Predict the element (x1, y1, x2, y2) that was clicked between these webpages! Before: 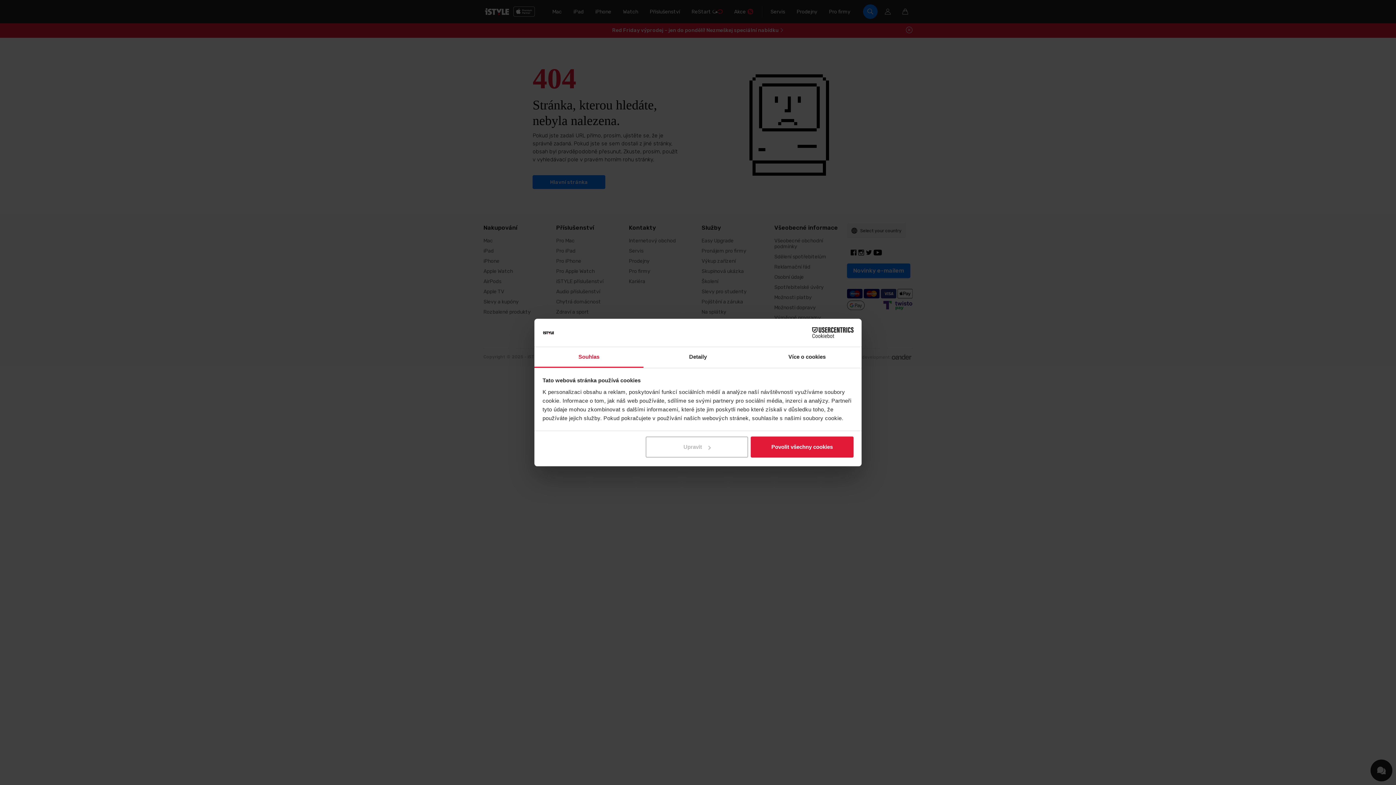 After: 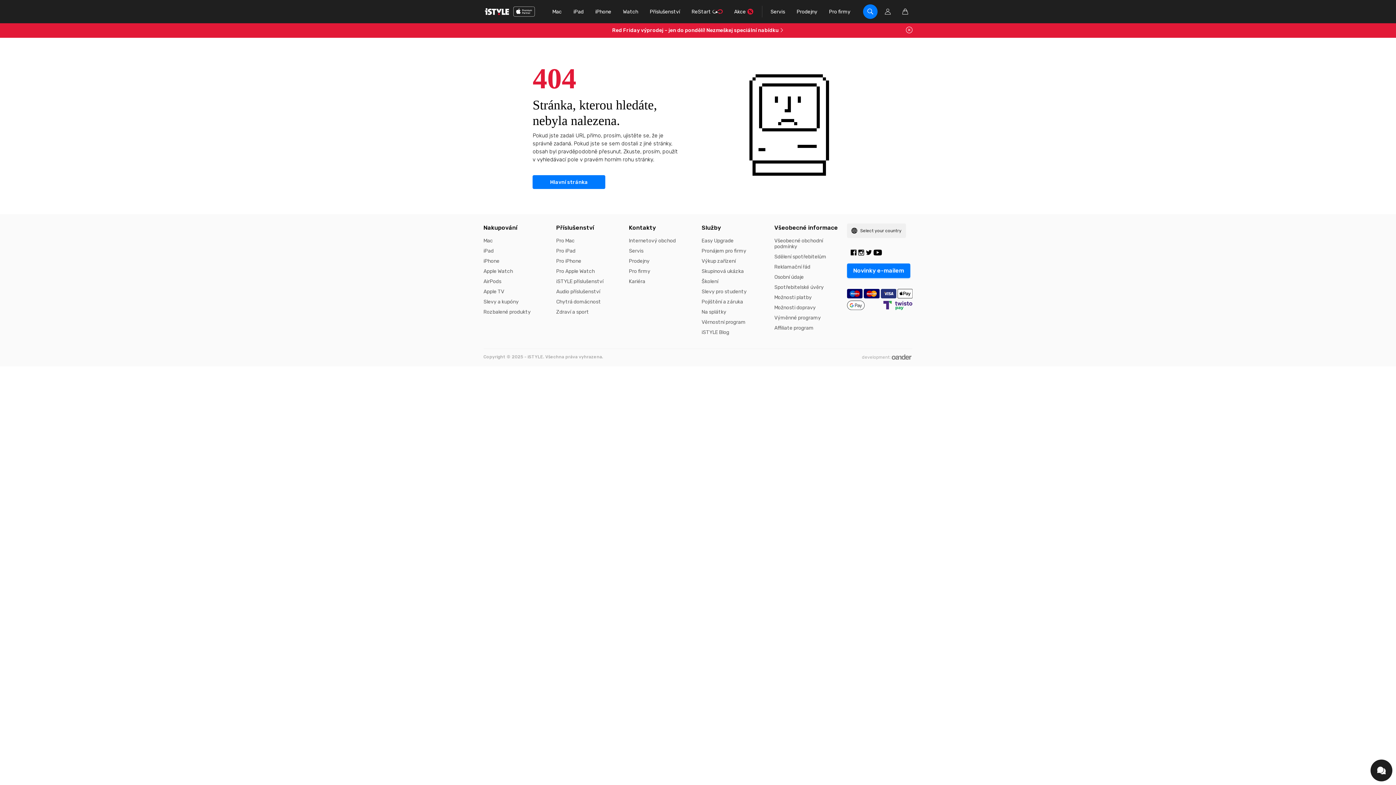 Action: bbox: (751, 436, 853, 457) label: Povolit všechny cookies